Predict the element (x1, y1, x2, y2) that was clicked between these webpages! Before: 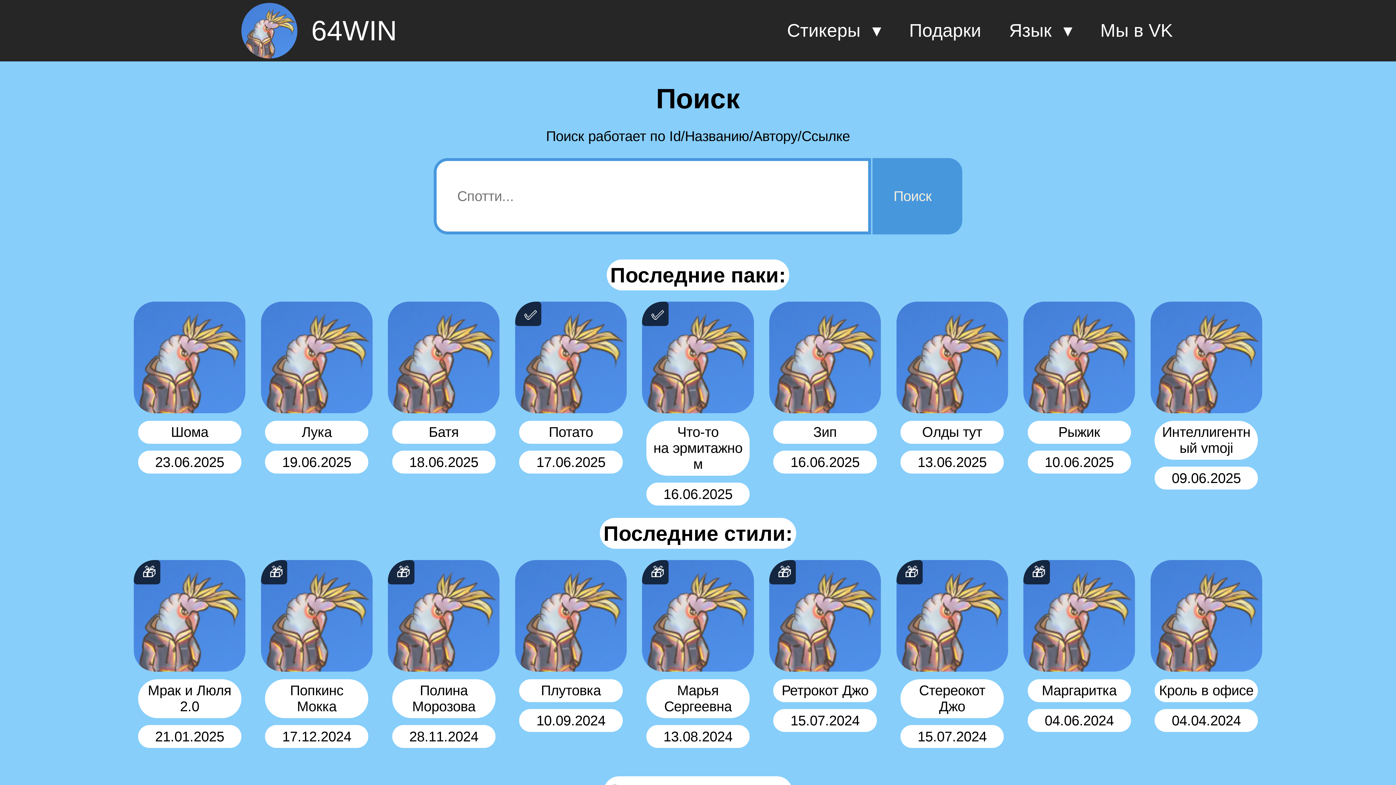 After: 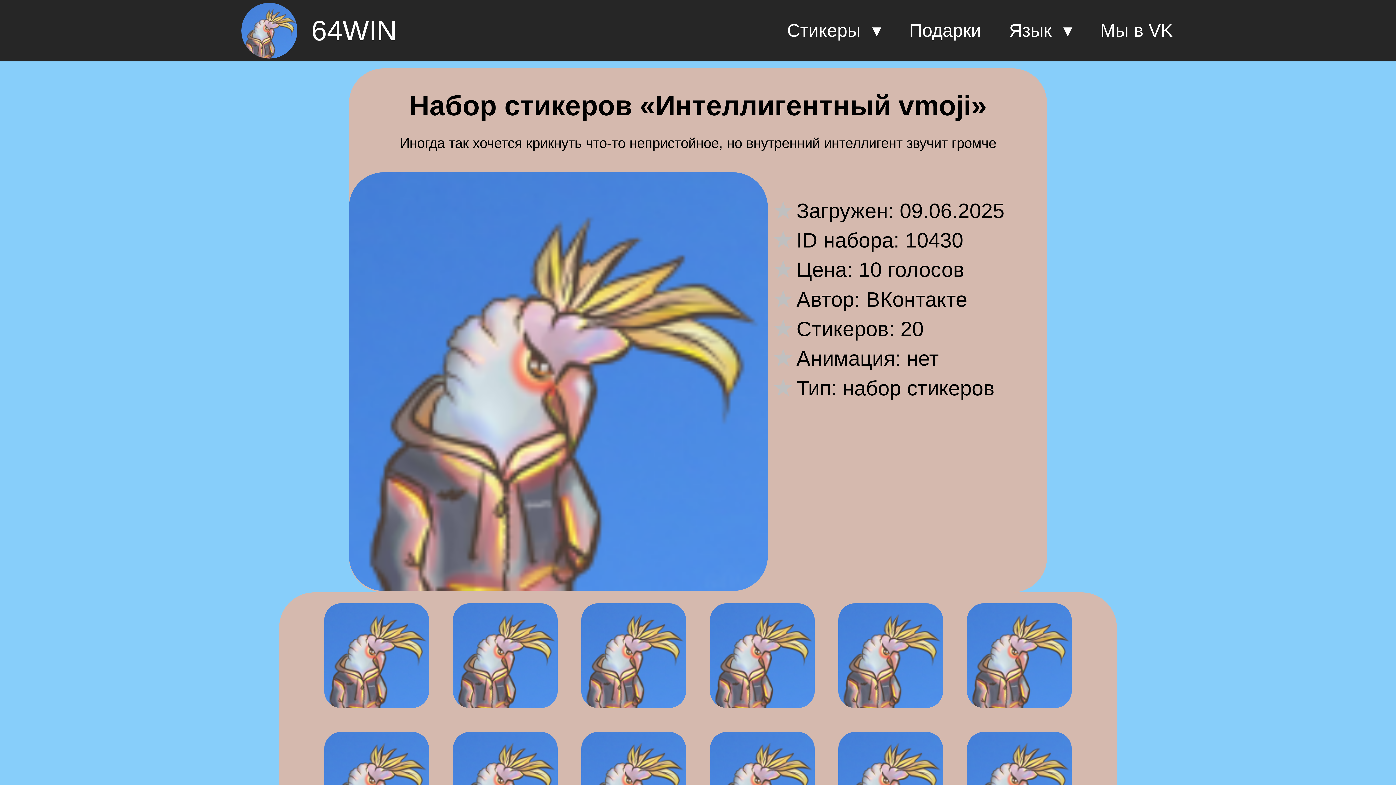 Action: label: Интеллигентный vmoji

09.06.2025 bbox: (1150, 400, 1262, 496)